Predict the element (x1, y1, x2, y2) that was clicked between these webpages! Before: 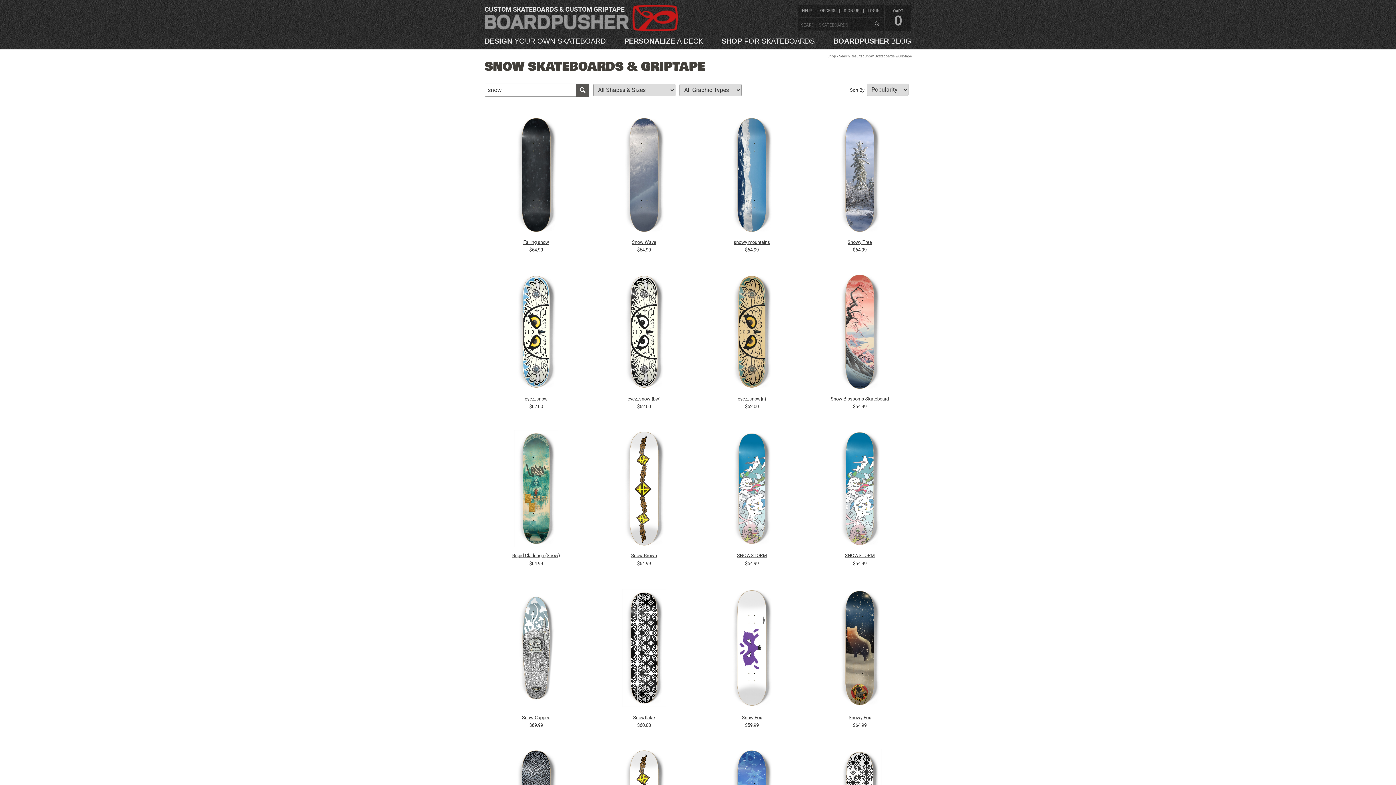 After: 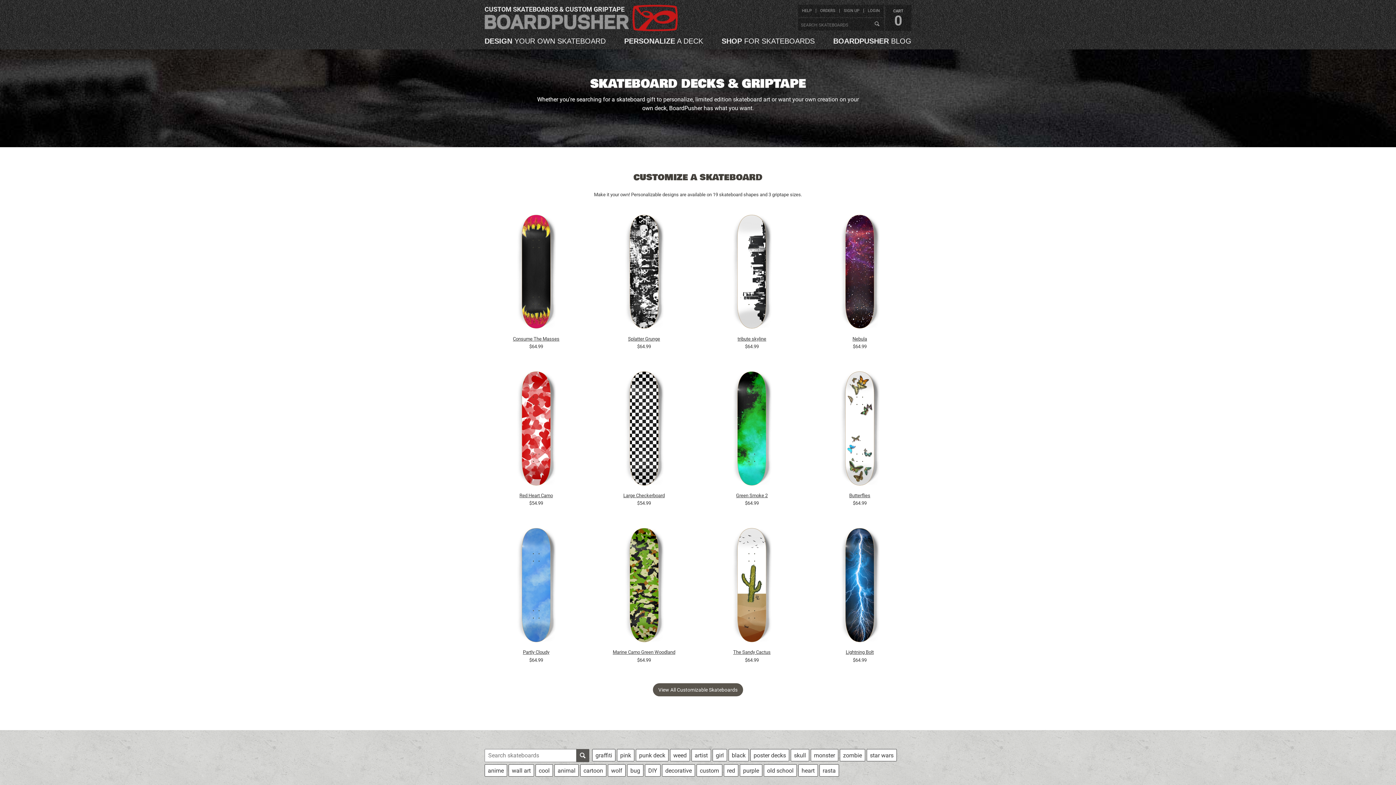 Action: label: Shop bbox: (827, 54, 836, 58)